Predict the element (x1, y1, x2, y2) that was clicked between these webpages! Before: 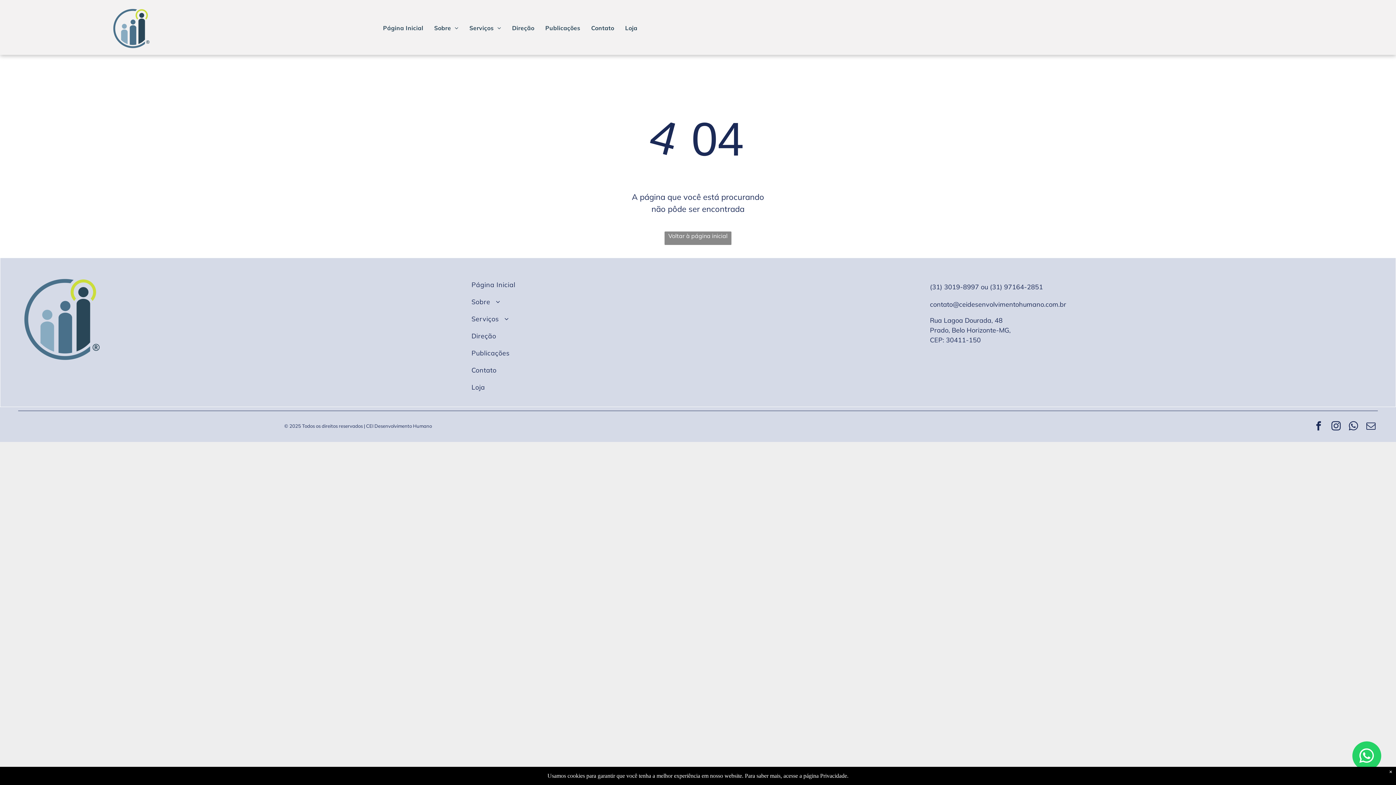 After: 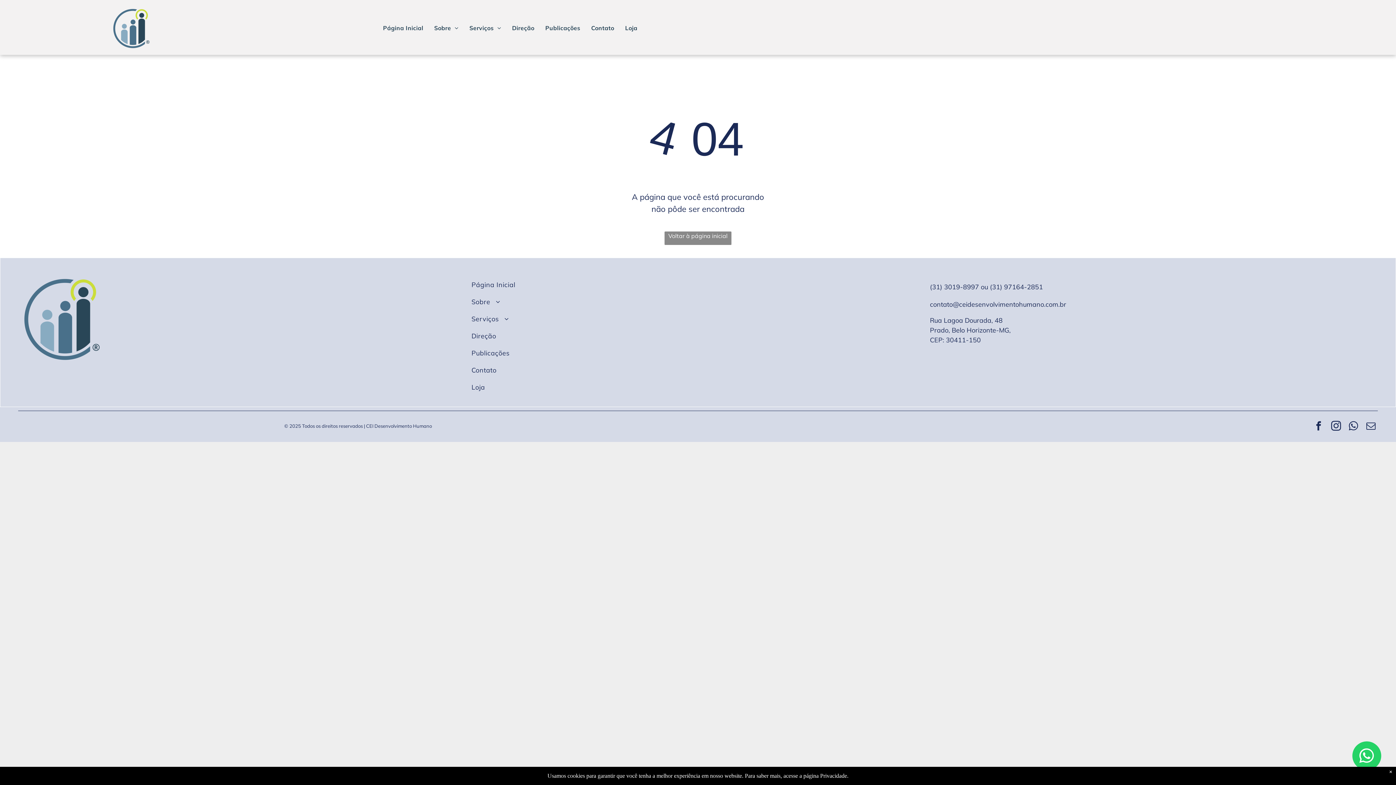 Action: label: instagram bbox: (1329, 419, 1343, 434)